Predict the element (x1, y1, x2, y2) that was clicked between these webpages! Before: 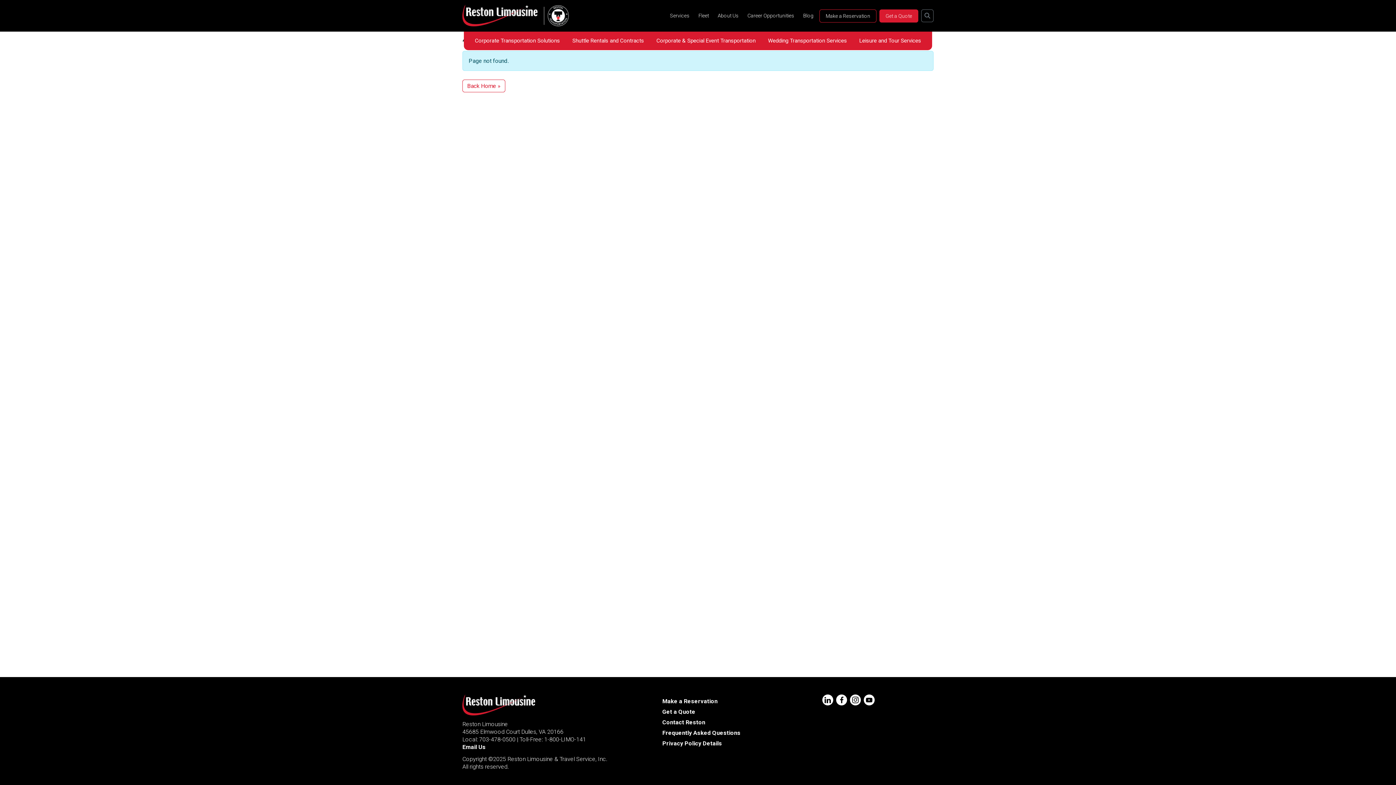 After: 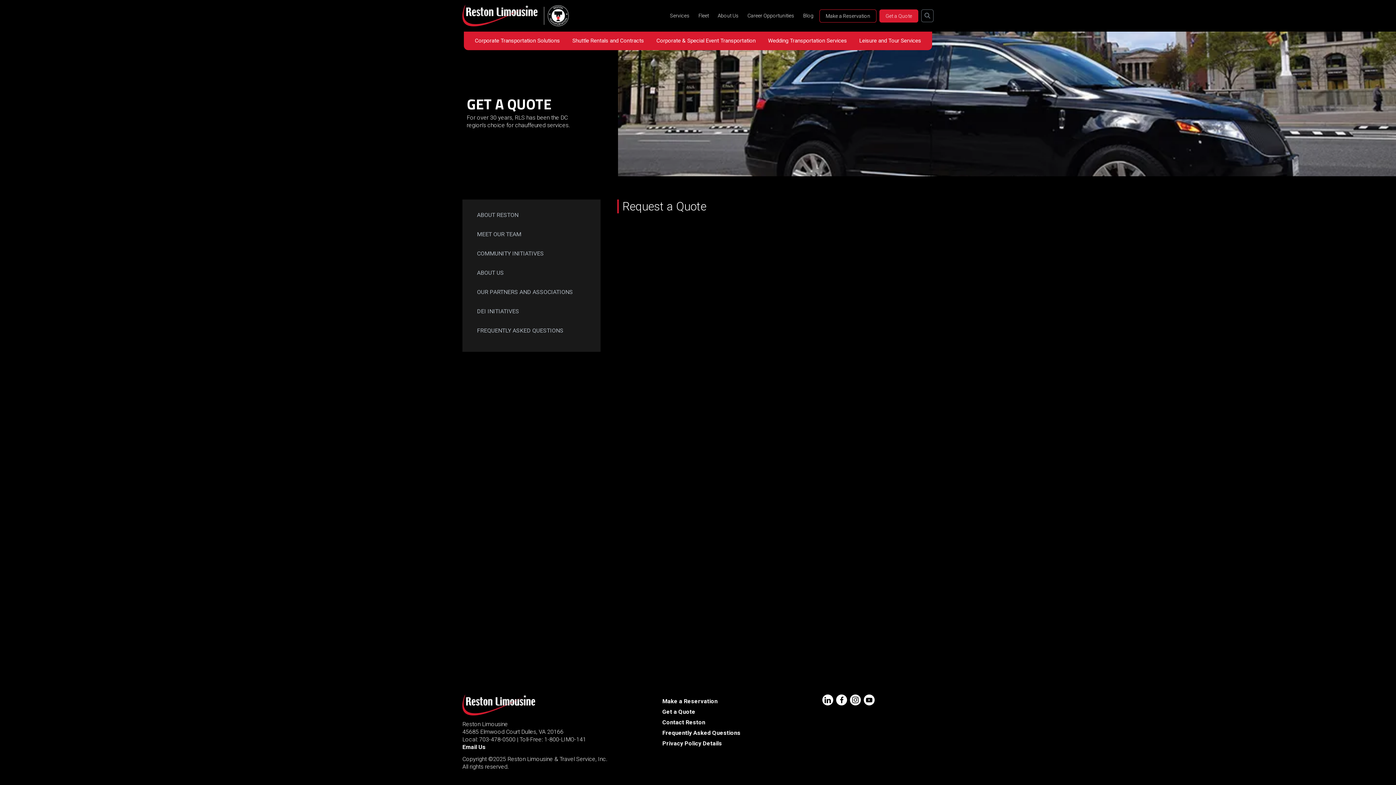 Action: label: Get a Quote bbox: (662, 708, 695, 715)